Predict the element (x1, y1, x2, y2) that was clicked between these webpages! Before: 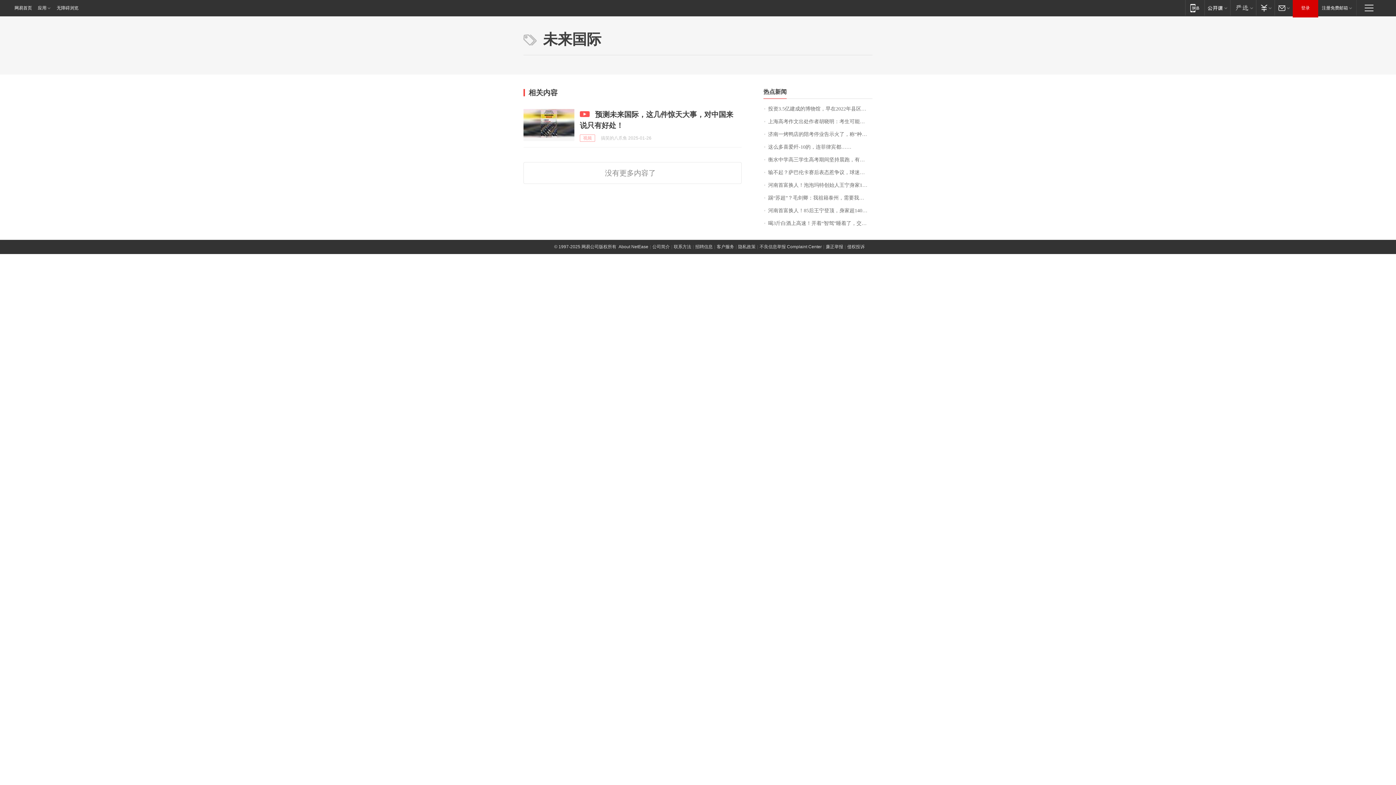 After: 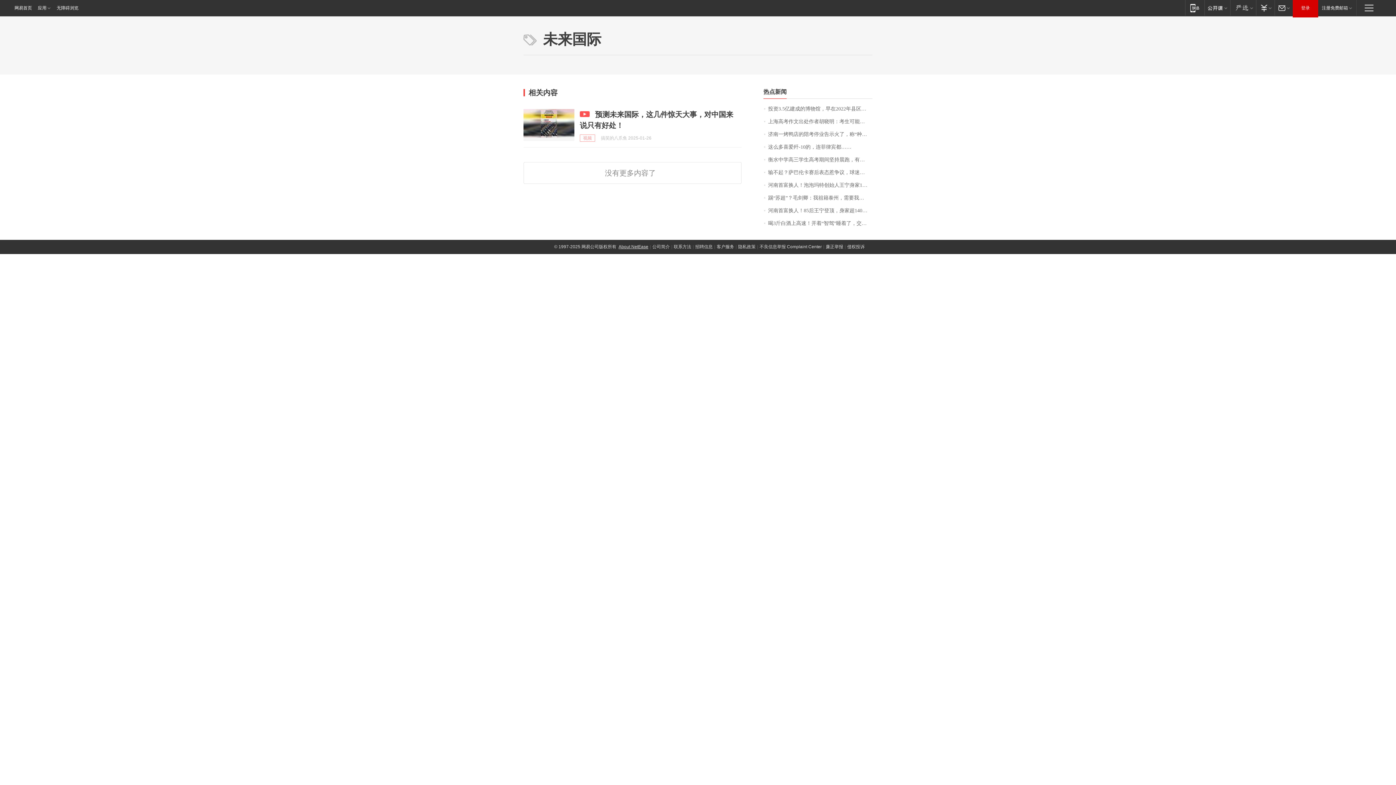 Action: bbox: (618, 244, 648, 249) label: About NetEase